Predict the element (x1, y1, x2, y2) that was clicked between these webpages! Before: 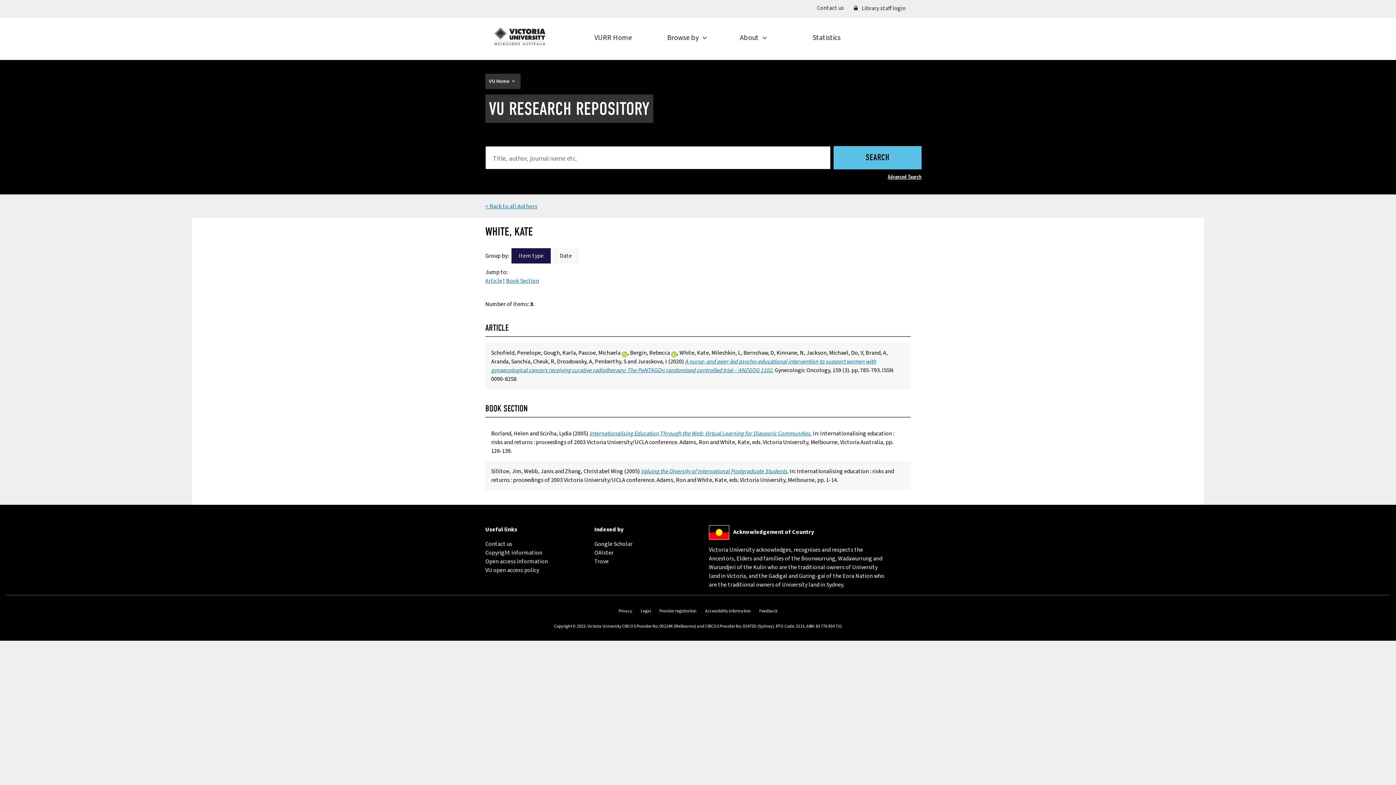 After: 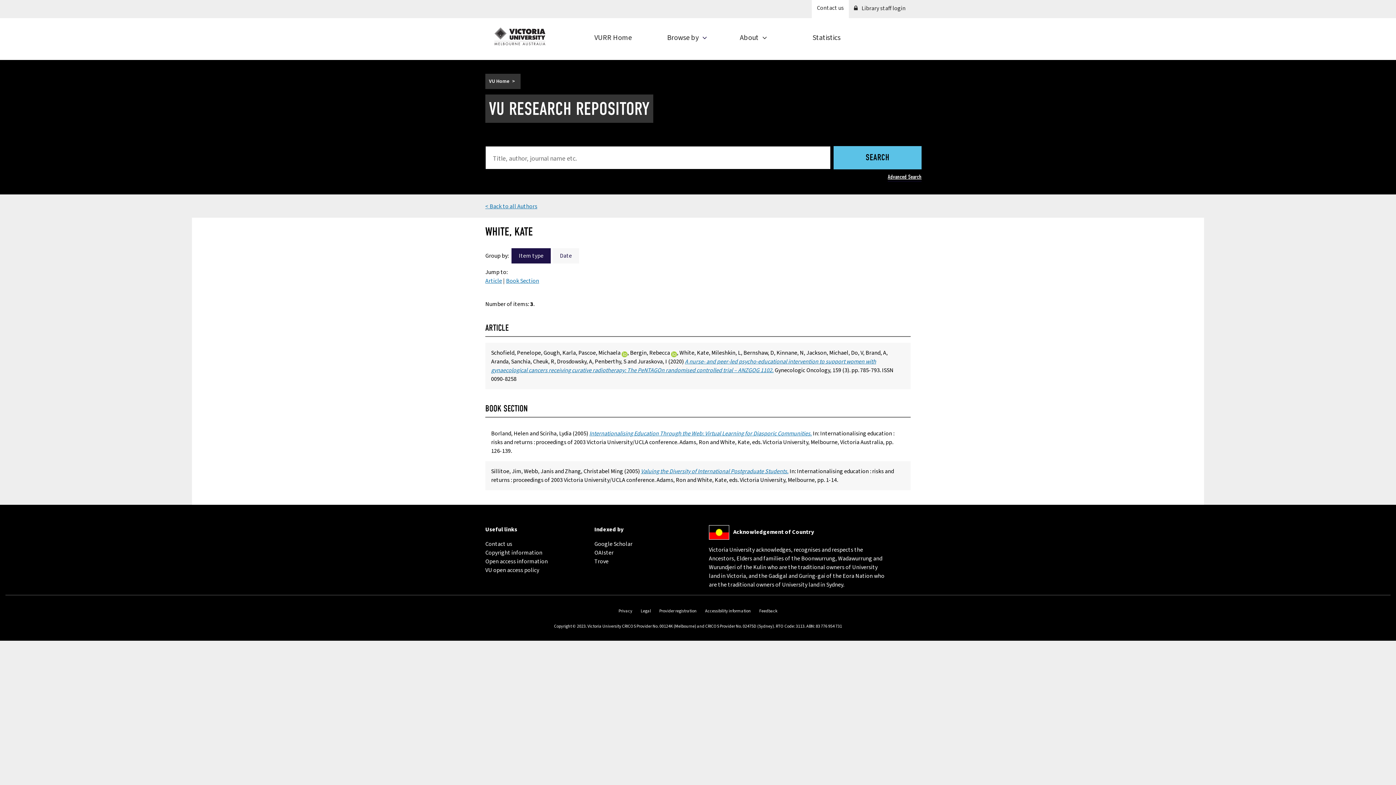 Action: label: Contact us
(external link) bbox: (812, 0, 849, 18)